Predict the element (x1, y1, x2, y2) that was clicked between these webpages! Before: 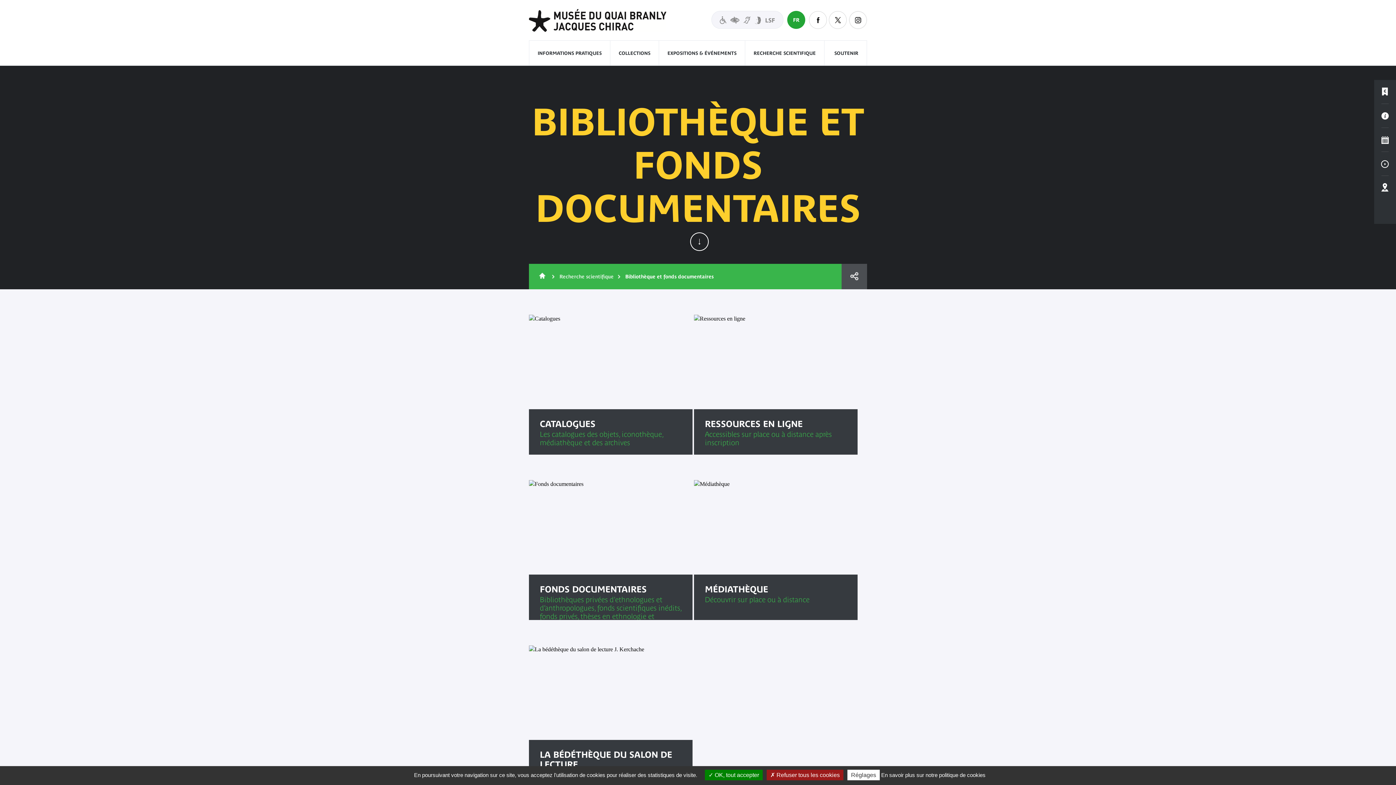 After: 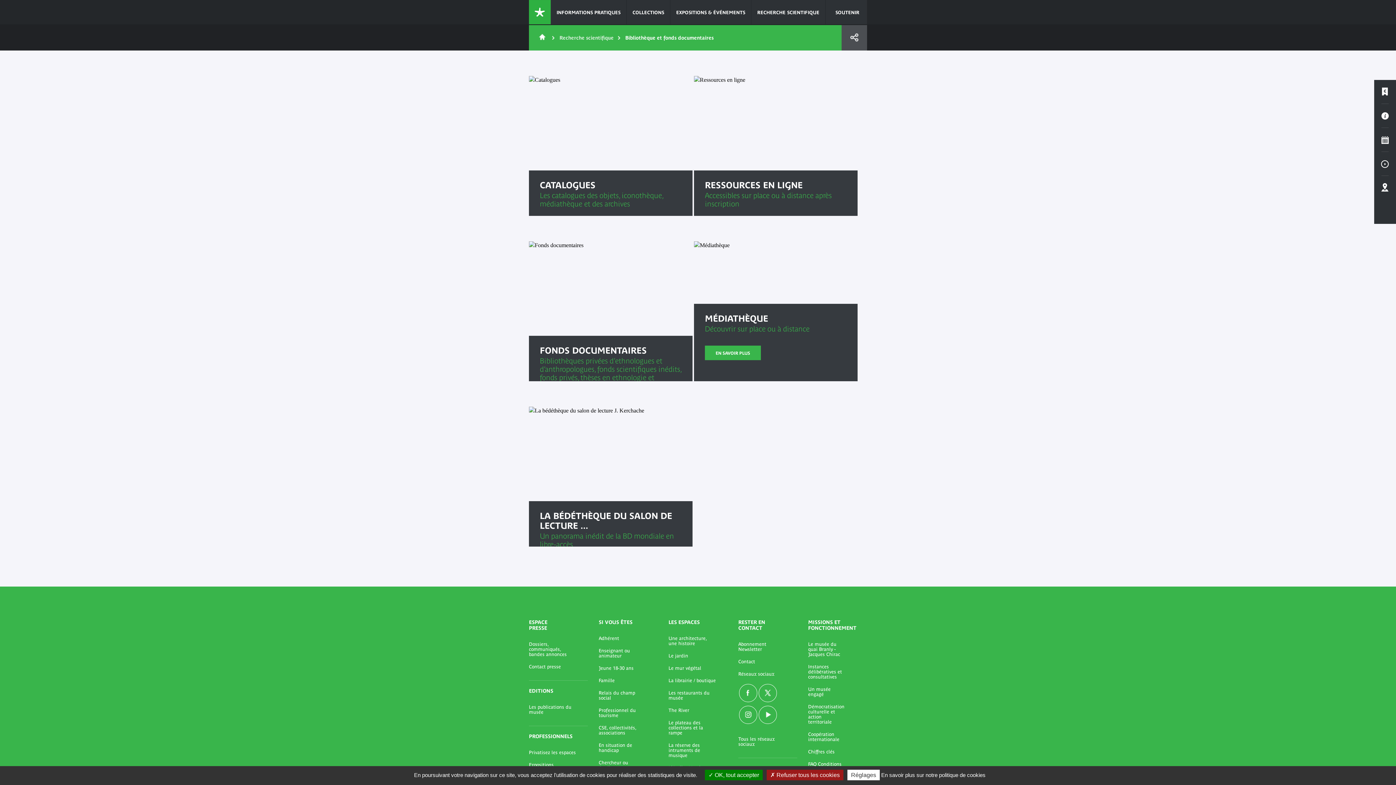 Action: bbox: (690, 232, 709, 251) label: Faire défiler vers le bas